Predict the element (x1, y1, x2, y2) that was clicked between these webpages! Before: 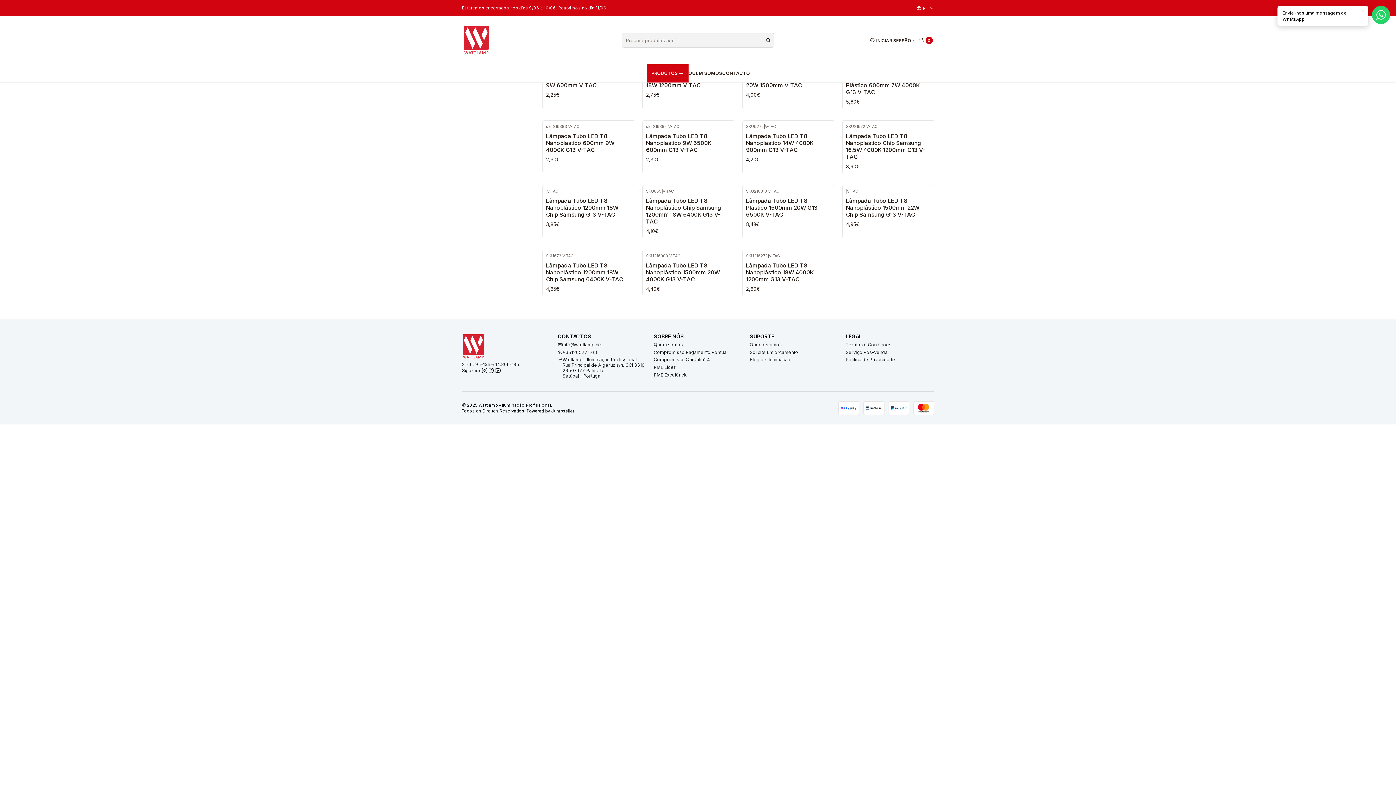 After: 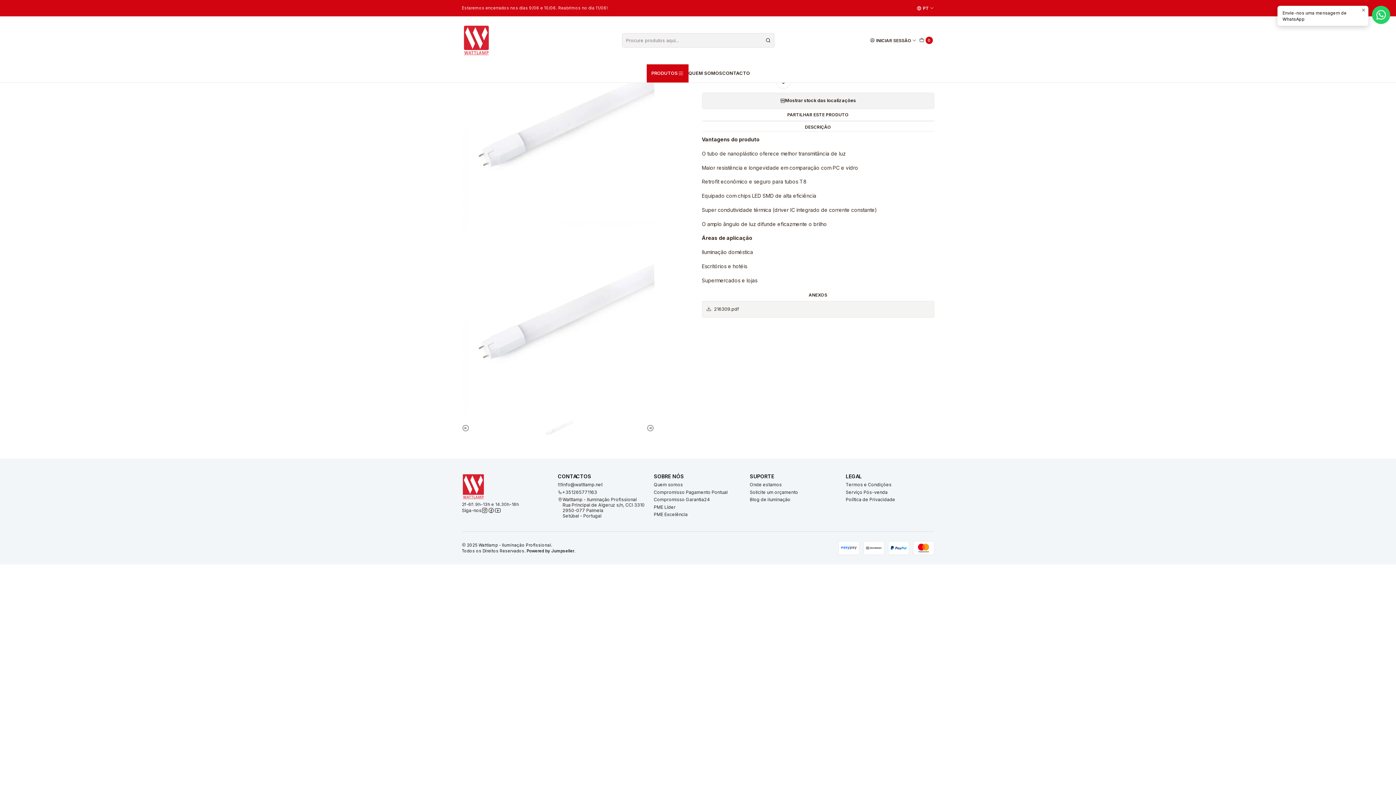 Action: label: Lâmpada Tubo LED T8 Nanoplástico 1500mm 20W 4000K G13 V-TAC bbox: (646, 261, 730, 283)